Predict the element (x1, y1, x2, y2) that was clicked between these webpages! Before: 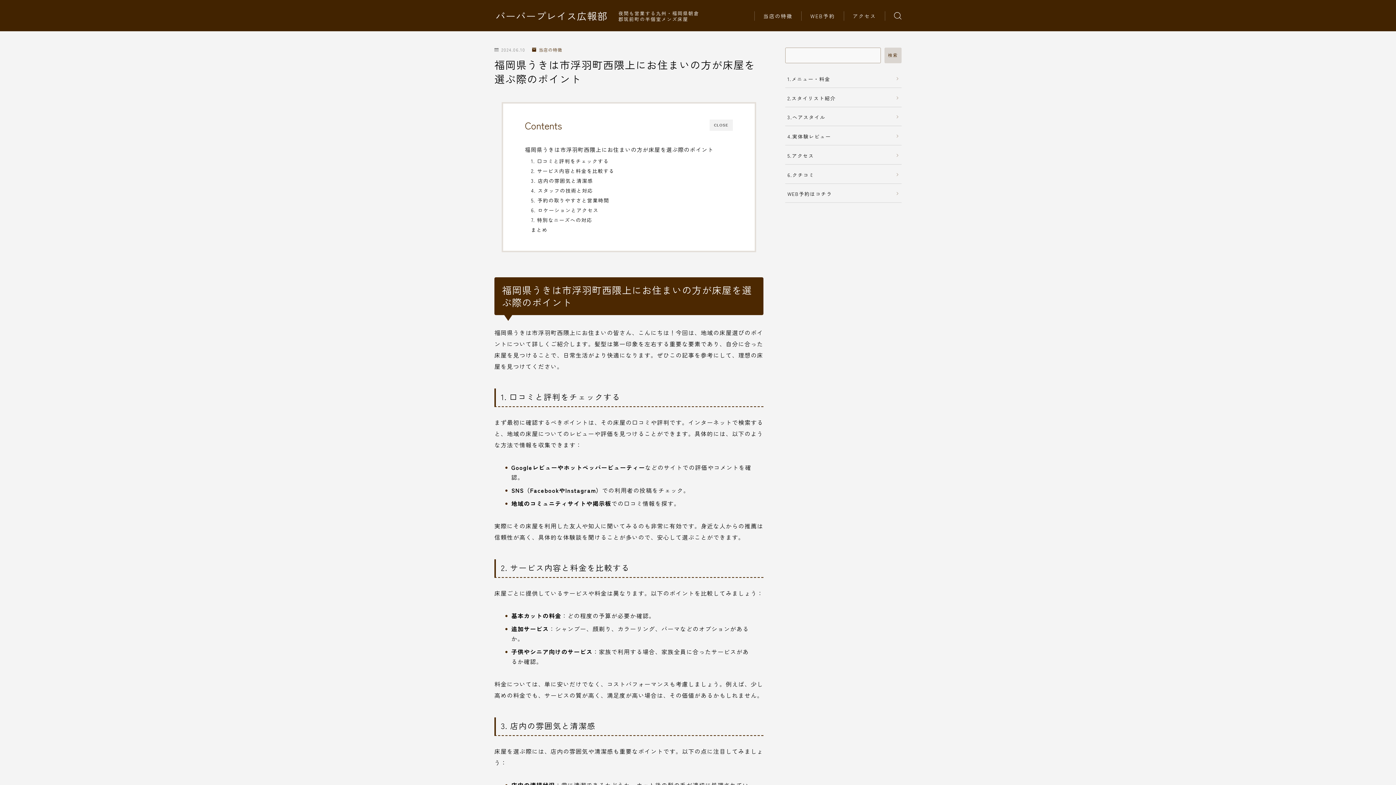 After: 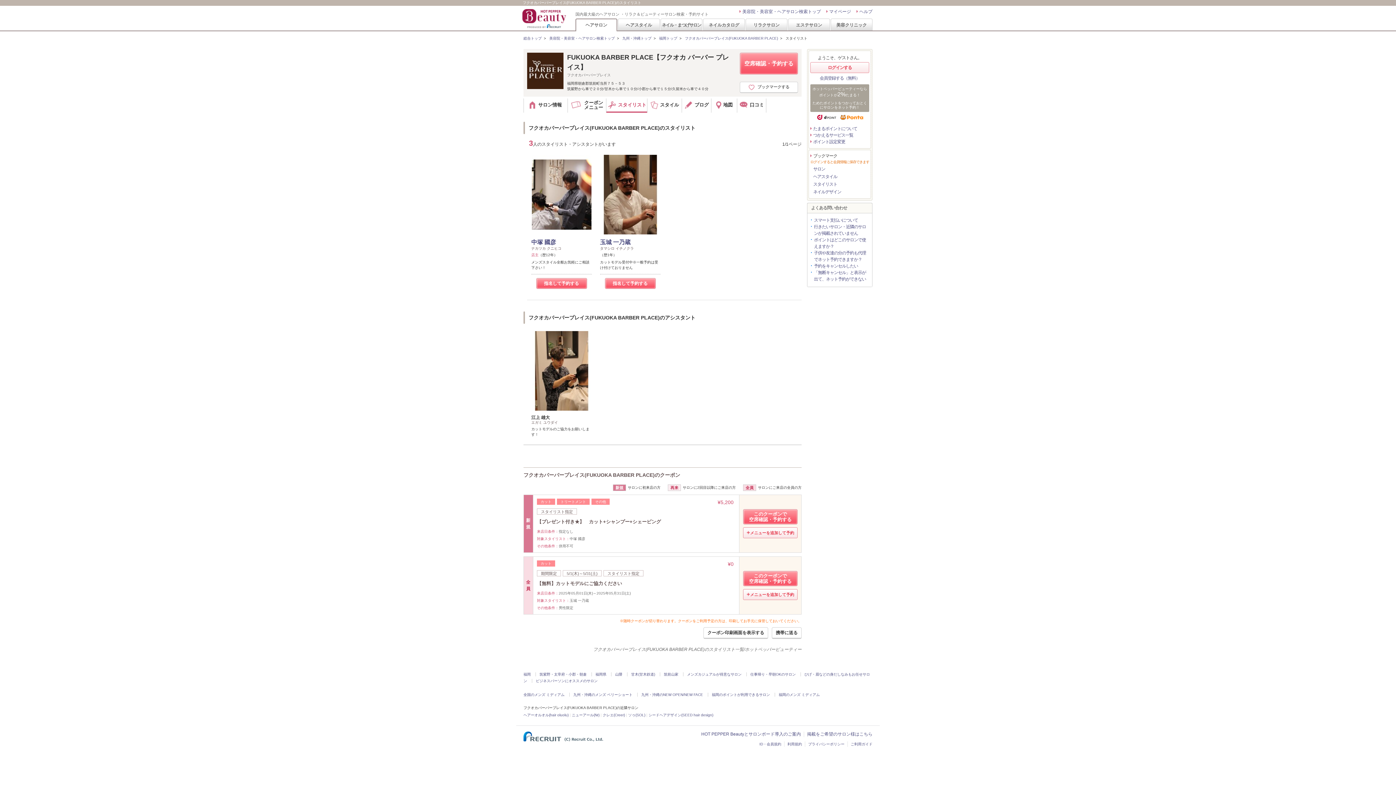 Action: bbox: (787, 94, 899, 101) label: 2.スタイリスト紹介